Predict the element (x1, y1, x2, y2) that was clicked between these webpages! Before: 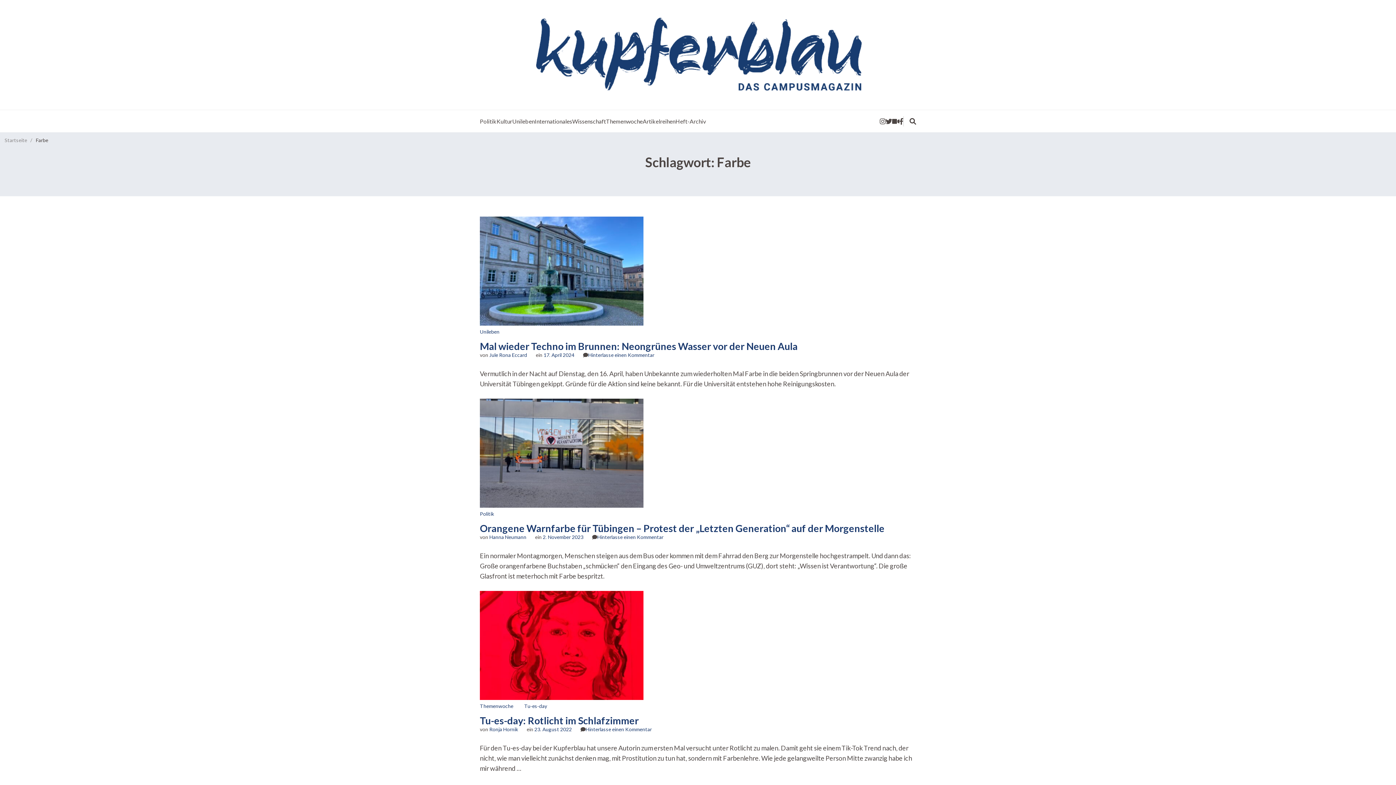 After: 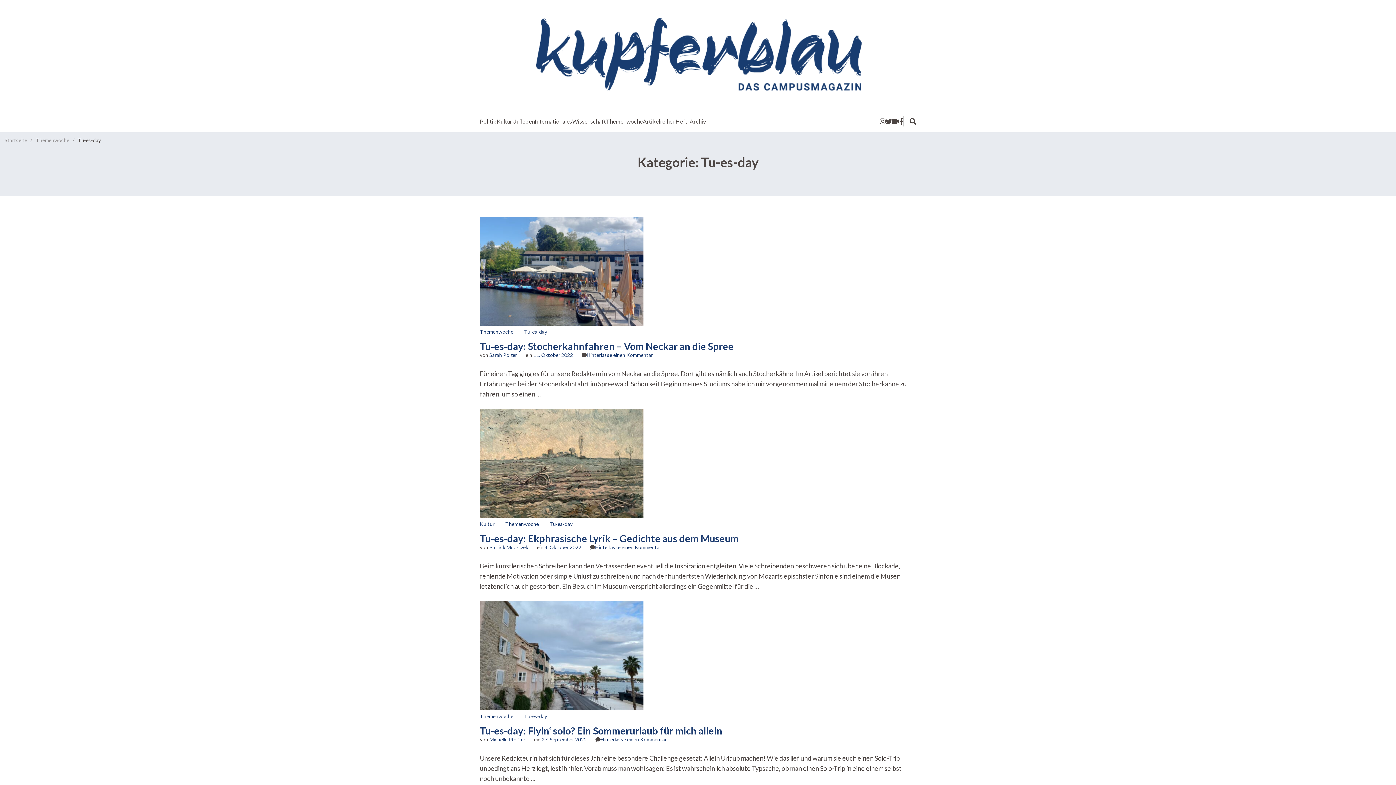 Action: label: Tu-es-day bbox: (524, 702, 547, 710)